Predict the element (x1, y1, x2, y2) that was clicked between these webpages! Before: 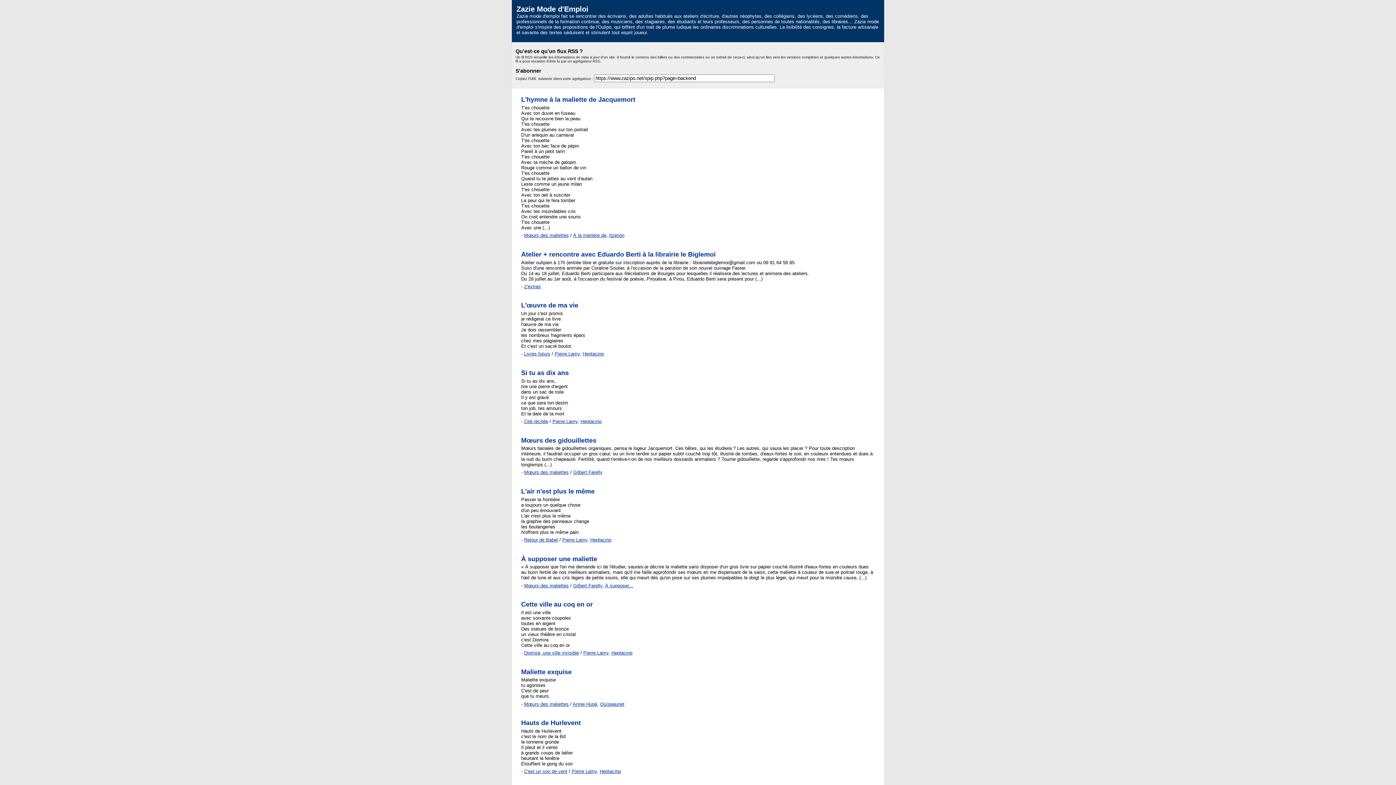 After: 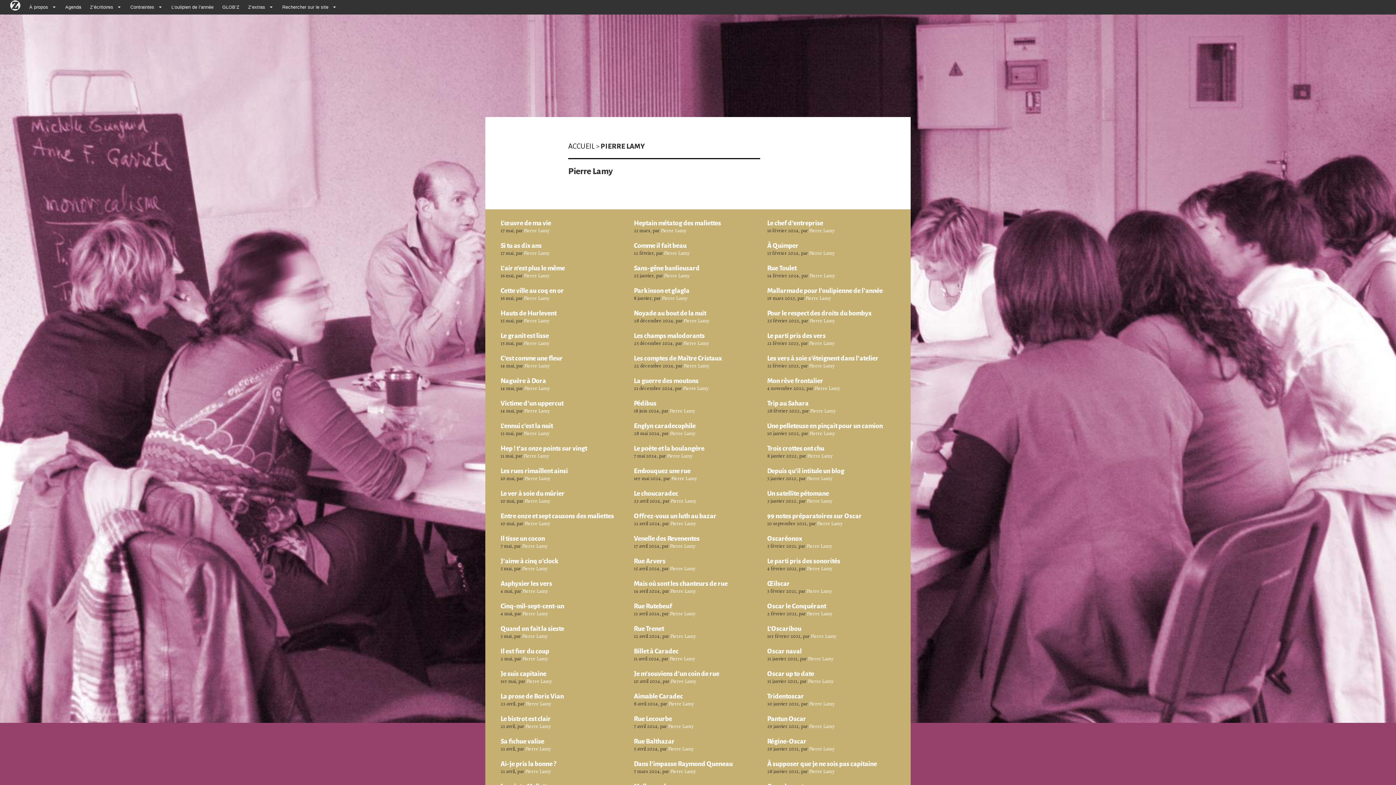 Action: label: Pierre Lamy bbox: (552, 418, 577, 424)